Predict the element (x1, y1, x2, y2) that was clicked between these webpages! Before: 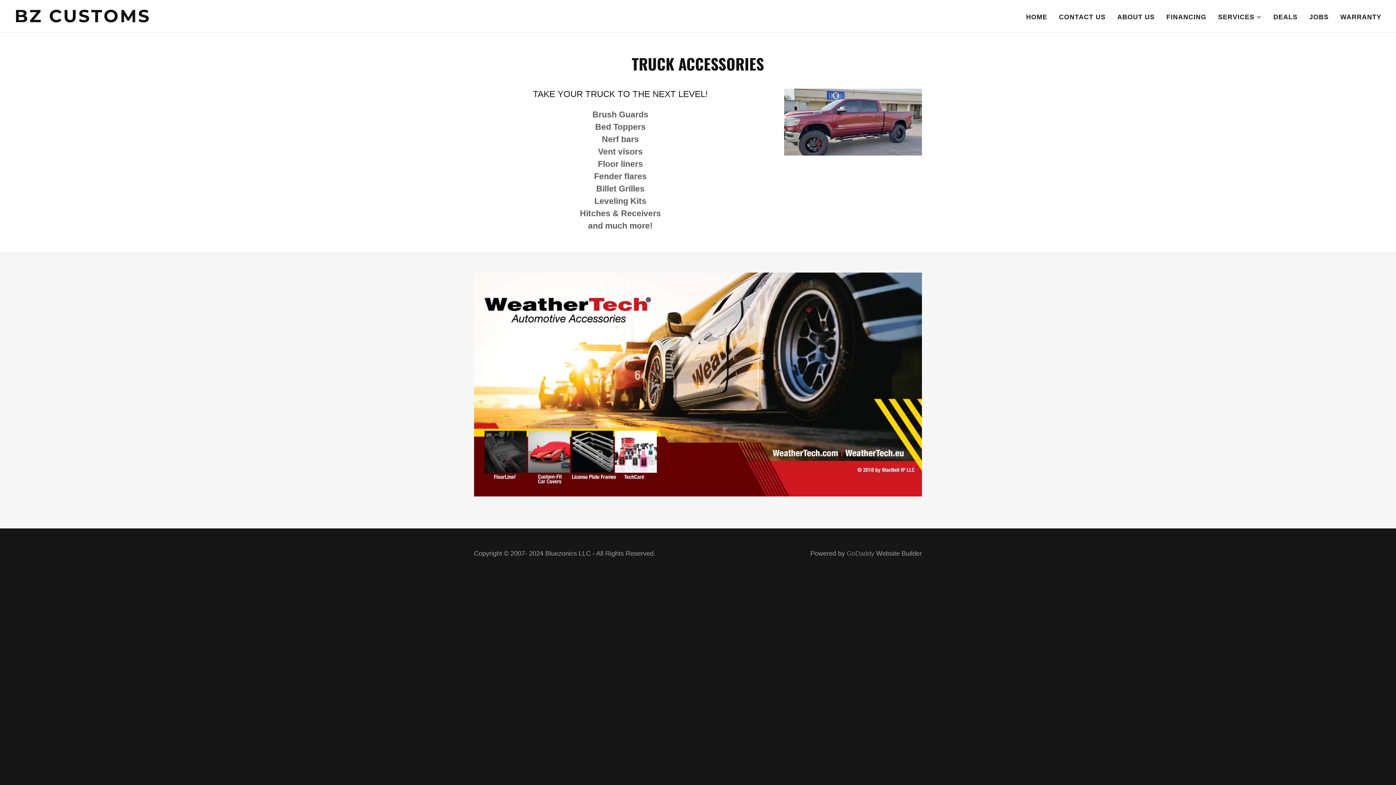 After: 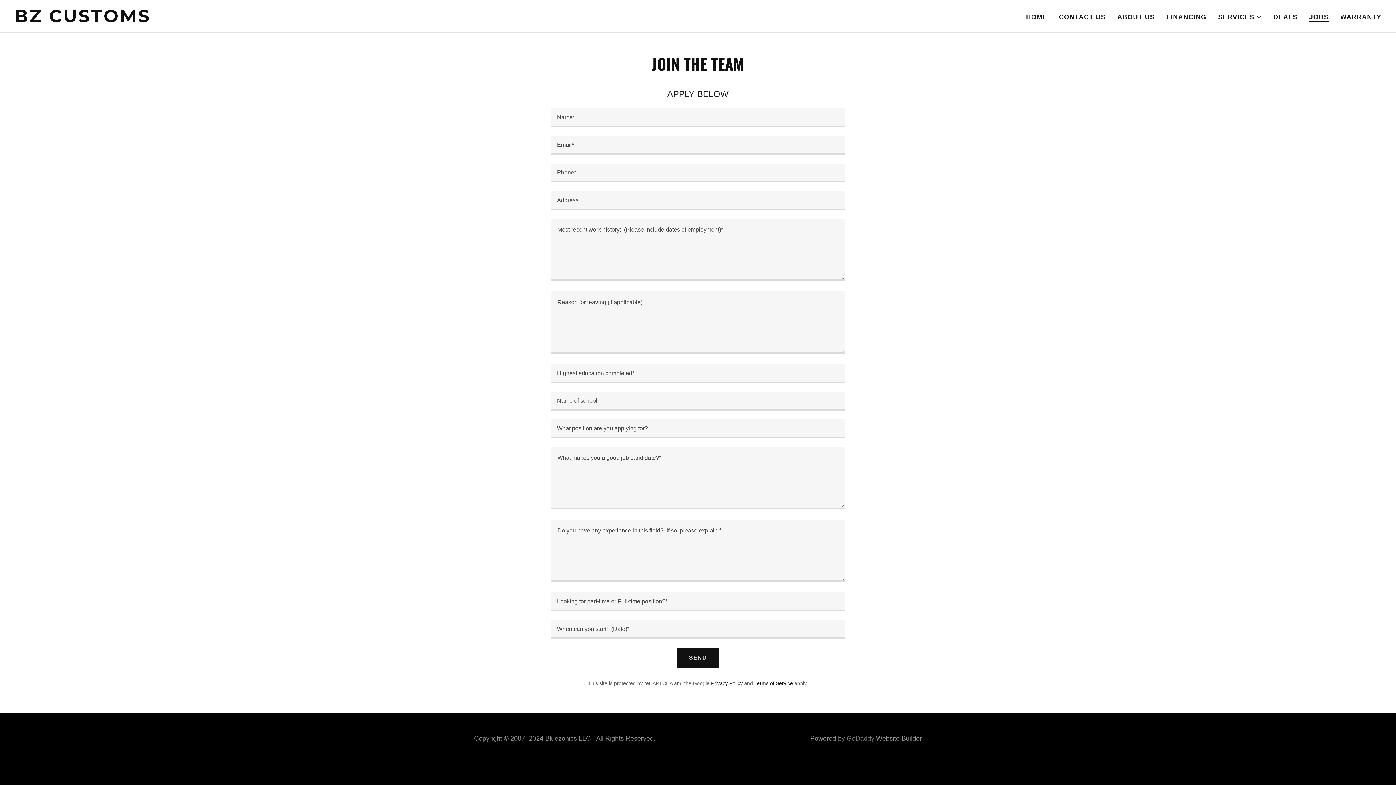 Action: label: JOBS bbox: (1307, 10, 1331, 23)